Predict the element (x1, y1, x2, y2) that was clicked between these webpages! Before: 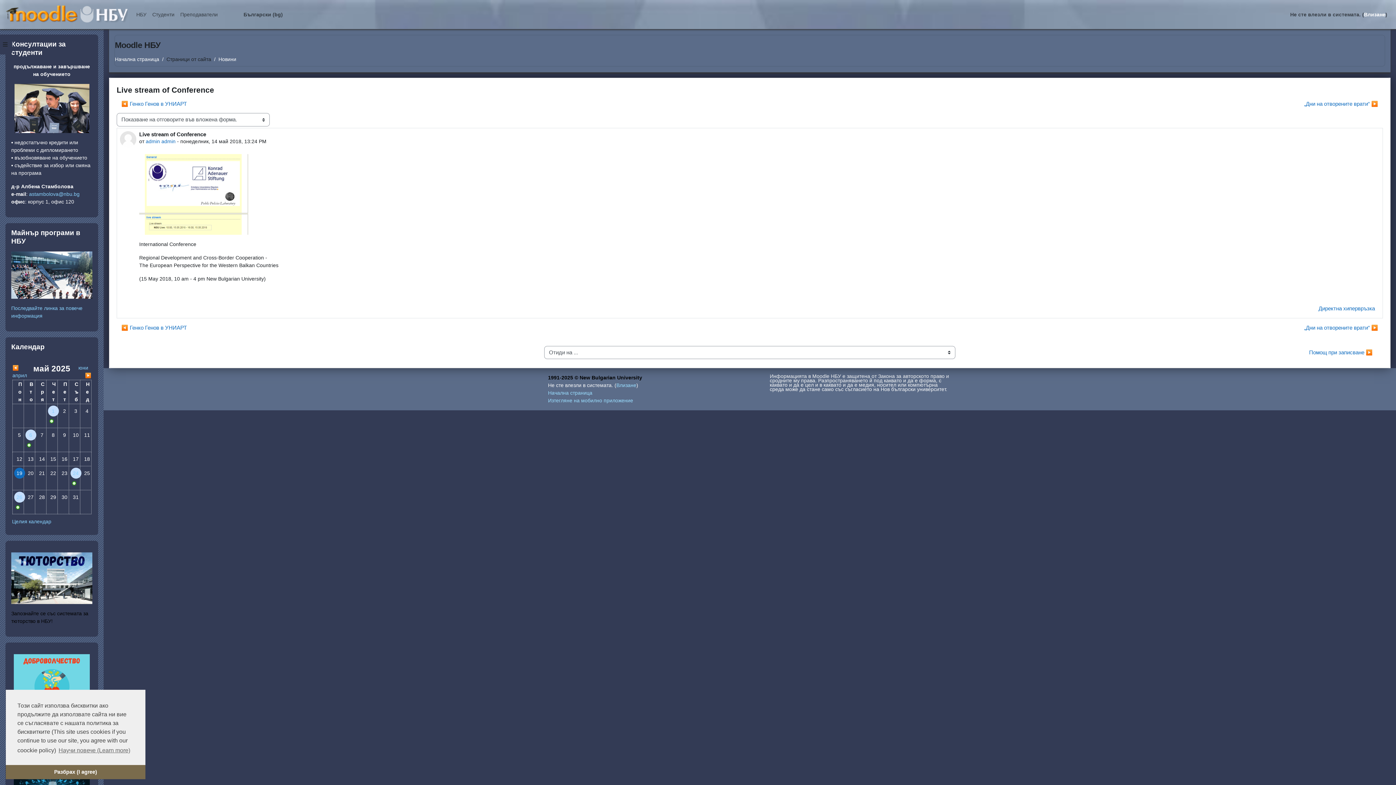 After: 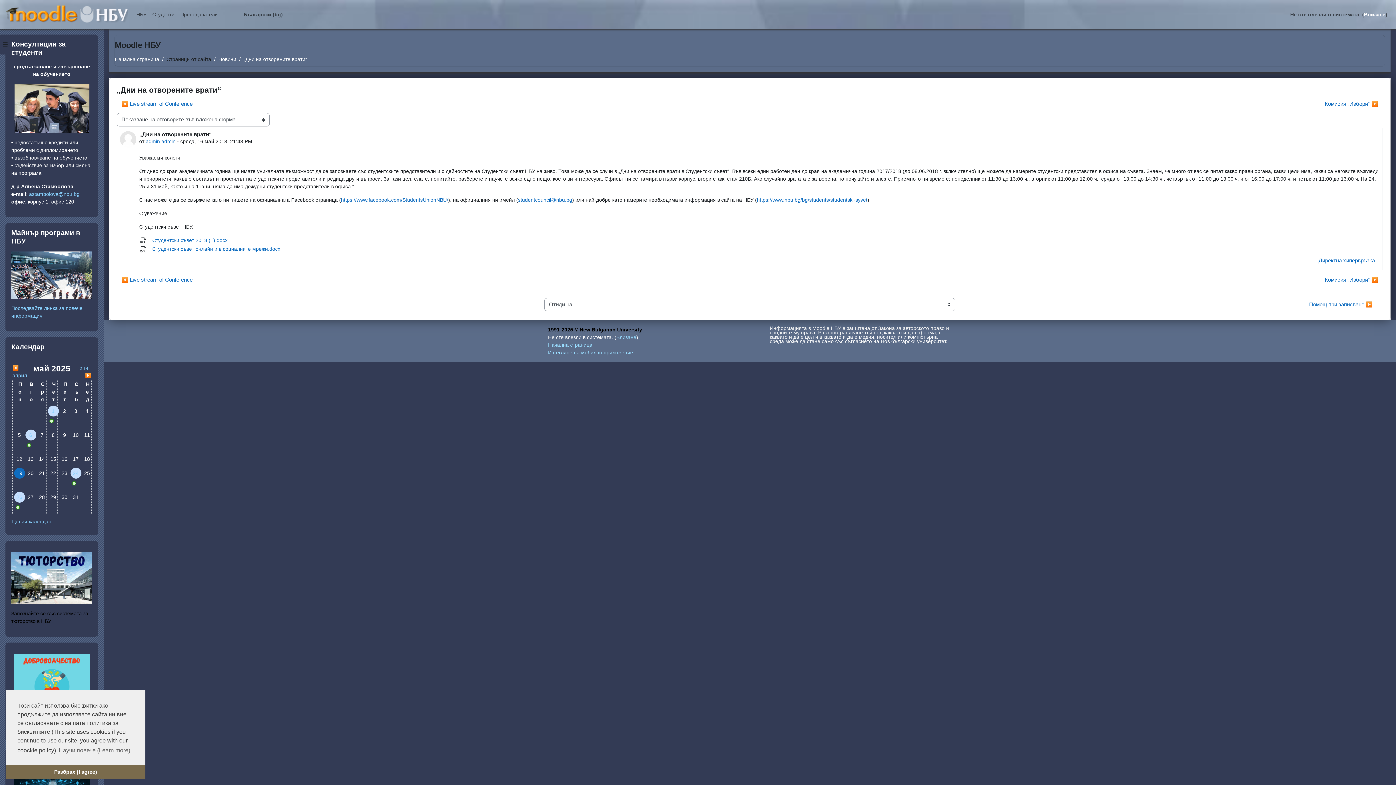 Action: bbox: (1299, 97, 1383, 110) label: Следваща дискусия: "„Дни на отворените врати“"